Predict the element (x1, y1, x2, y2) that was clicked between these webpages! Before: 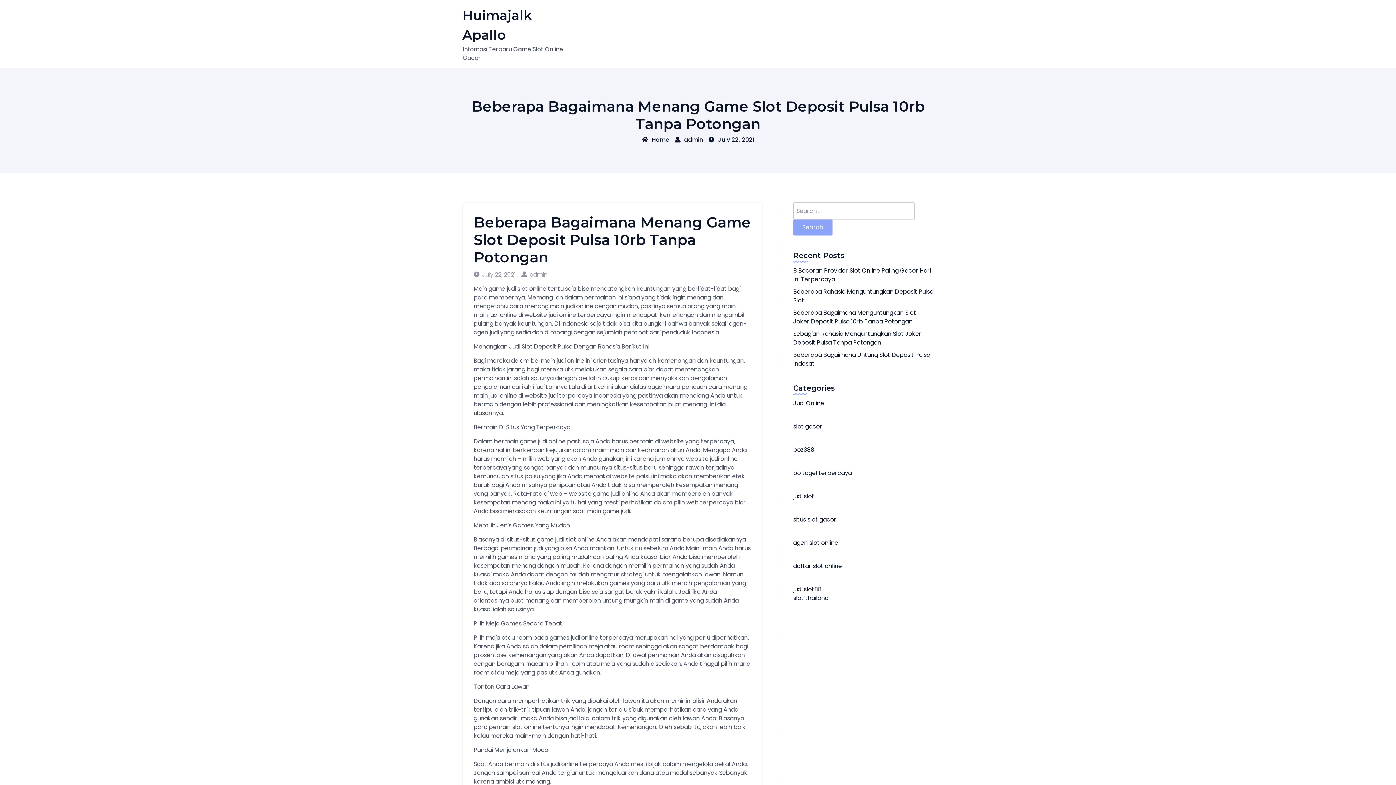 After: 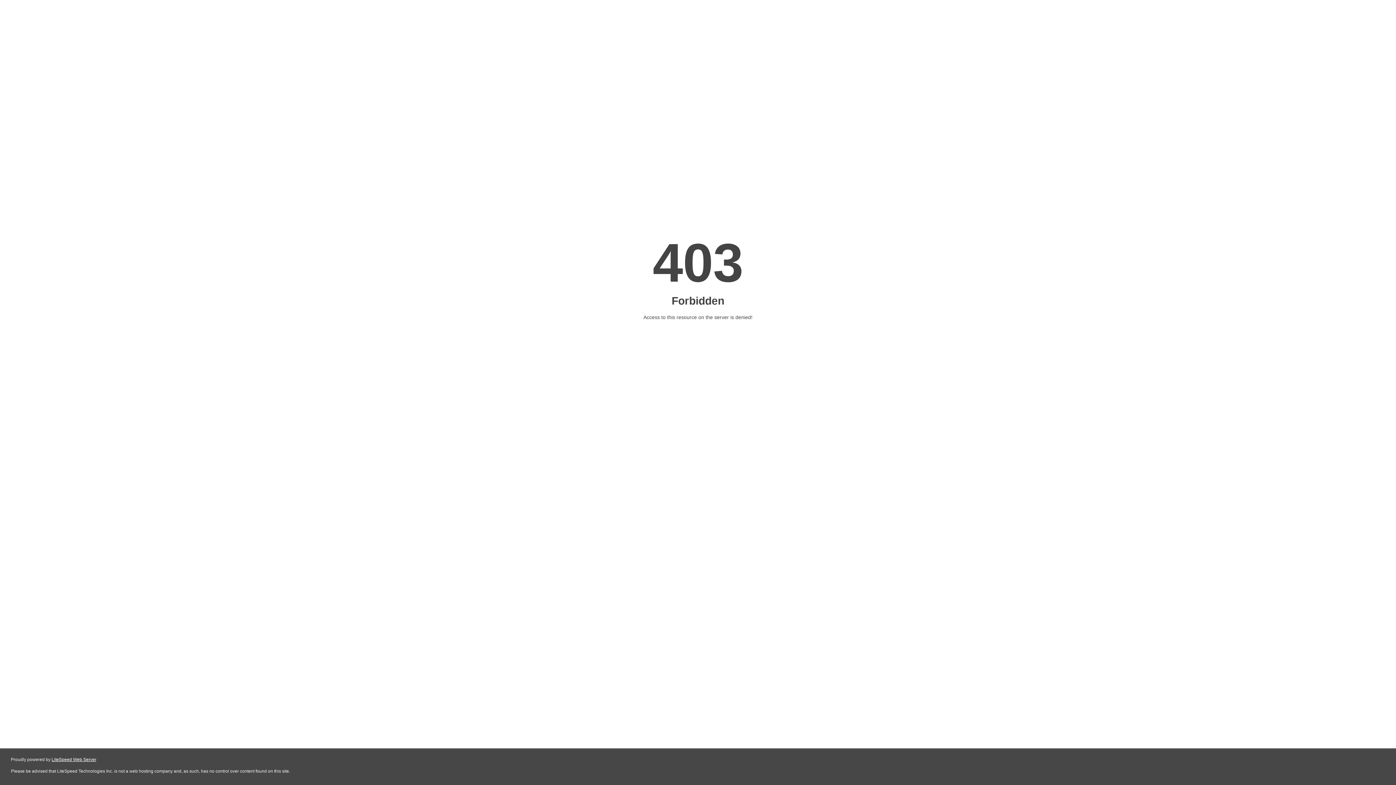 Action: bbox: (793, 594, 828, 602) label: slot thailand